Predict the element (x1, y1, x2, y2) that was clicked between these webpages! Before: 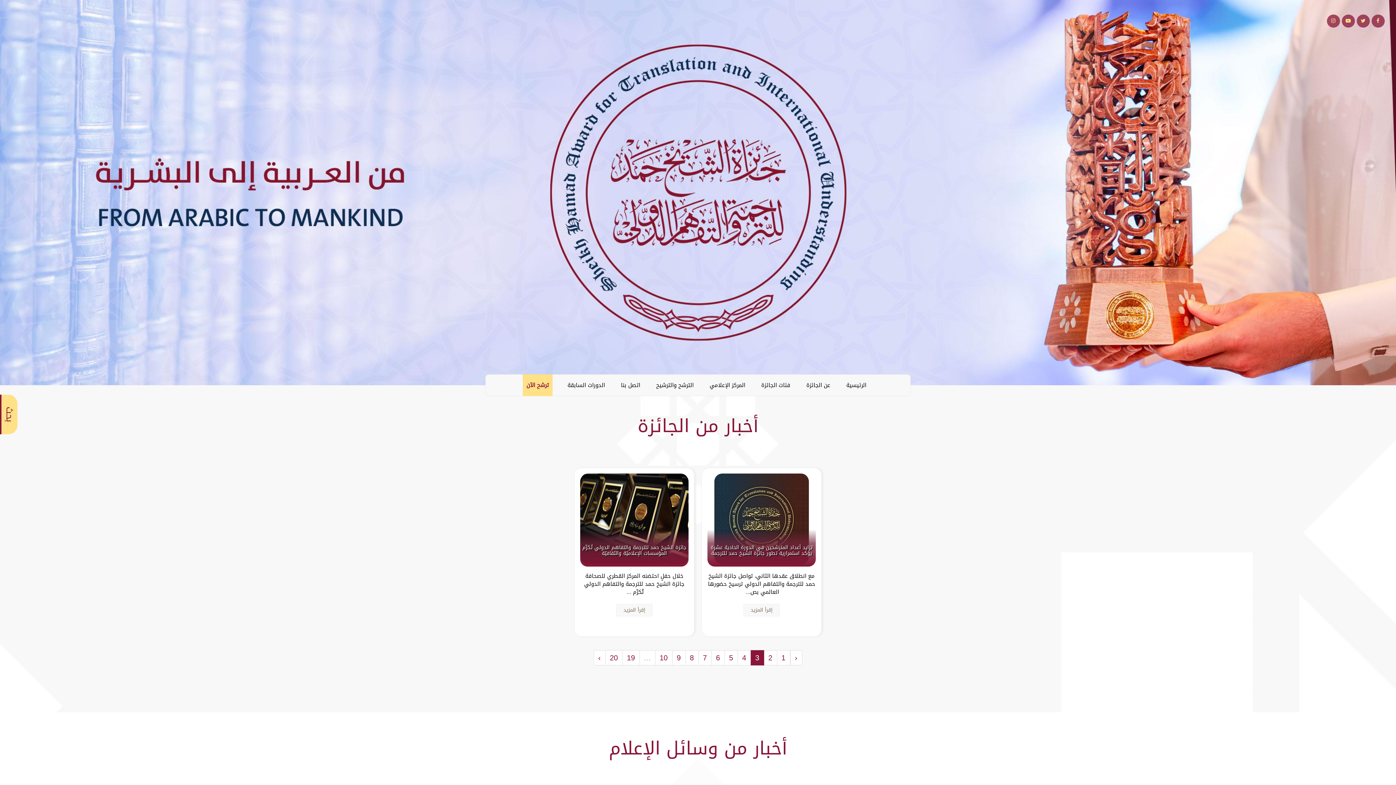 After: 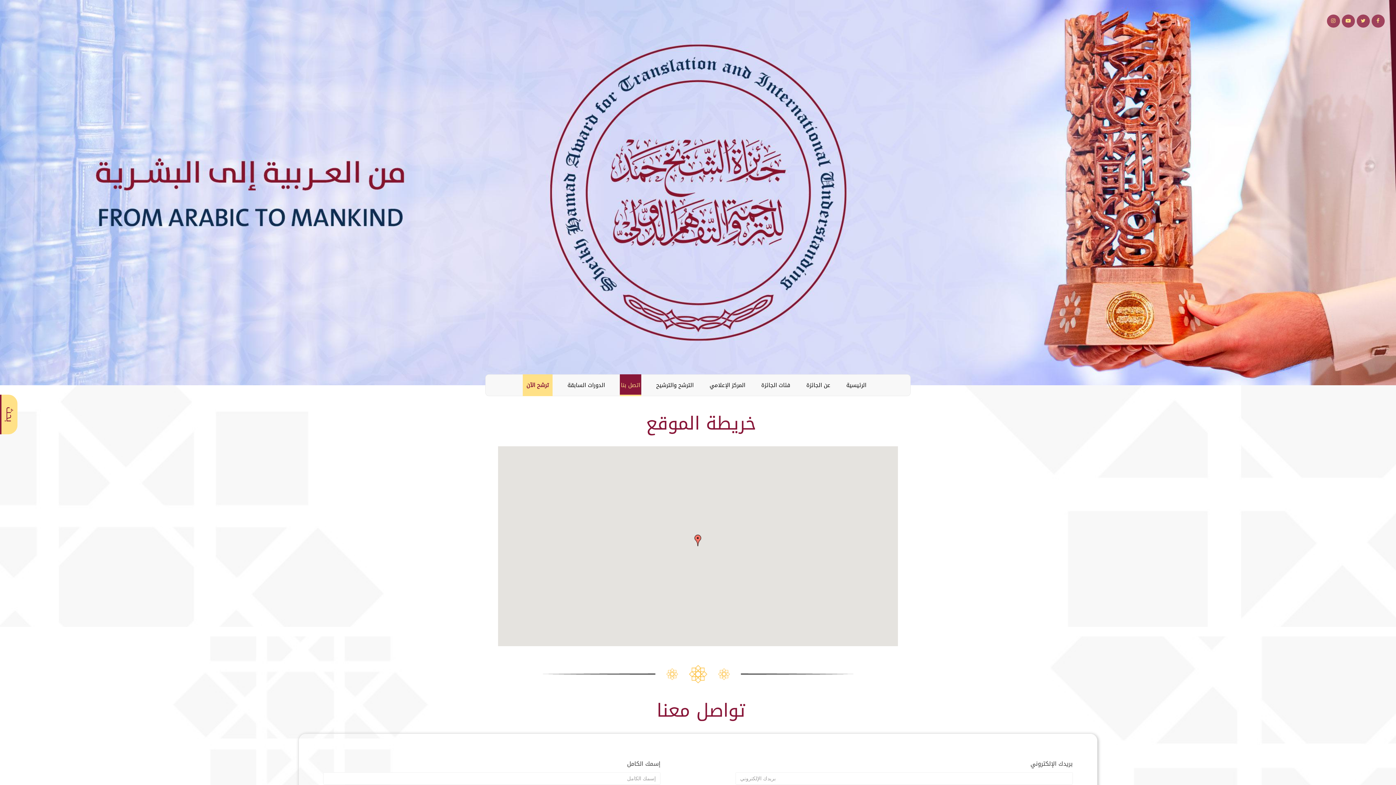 Action: bbox: (620, 374, 641, 396) label: اتصل بنا